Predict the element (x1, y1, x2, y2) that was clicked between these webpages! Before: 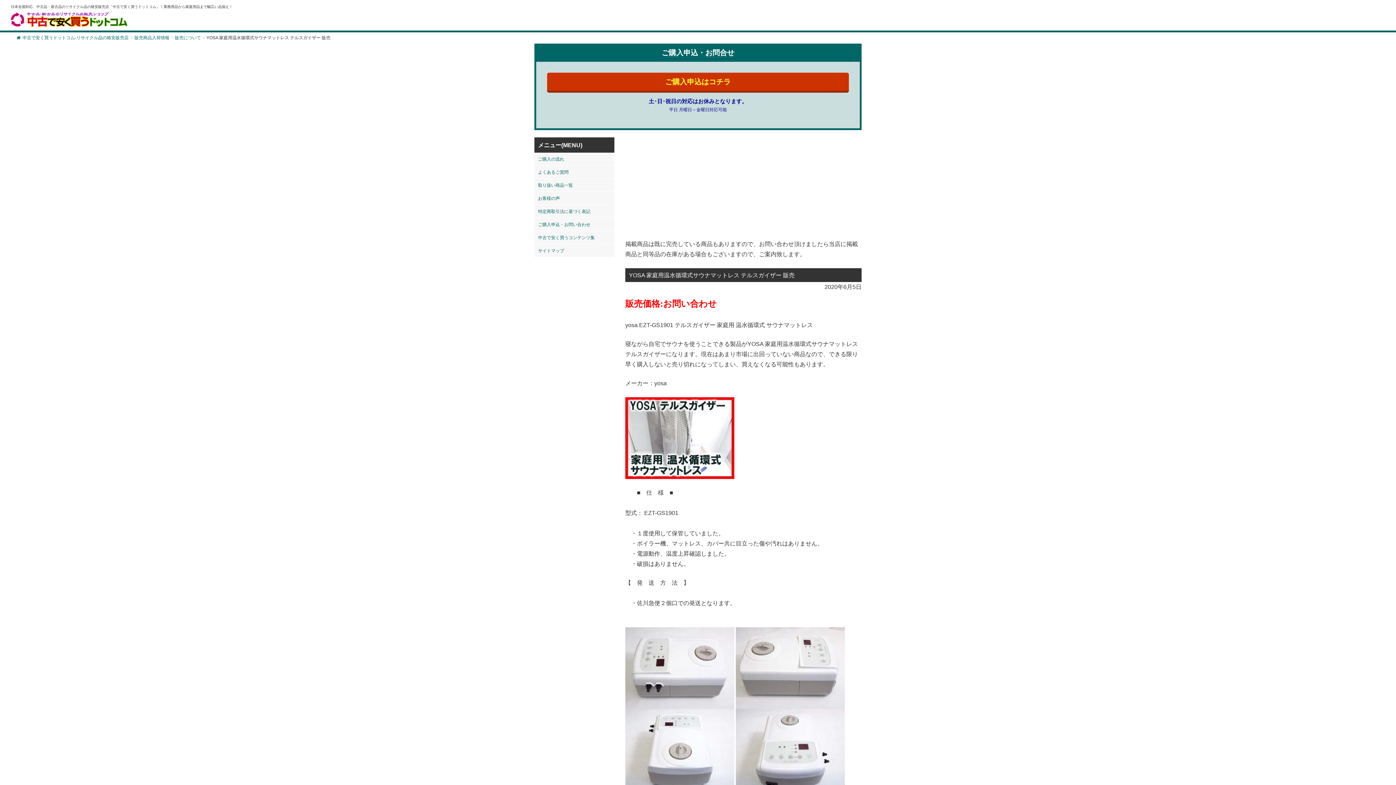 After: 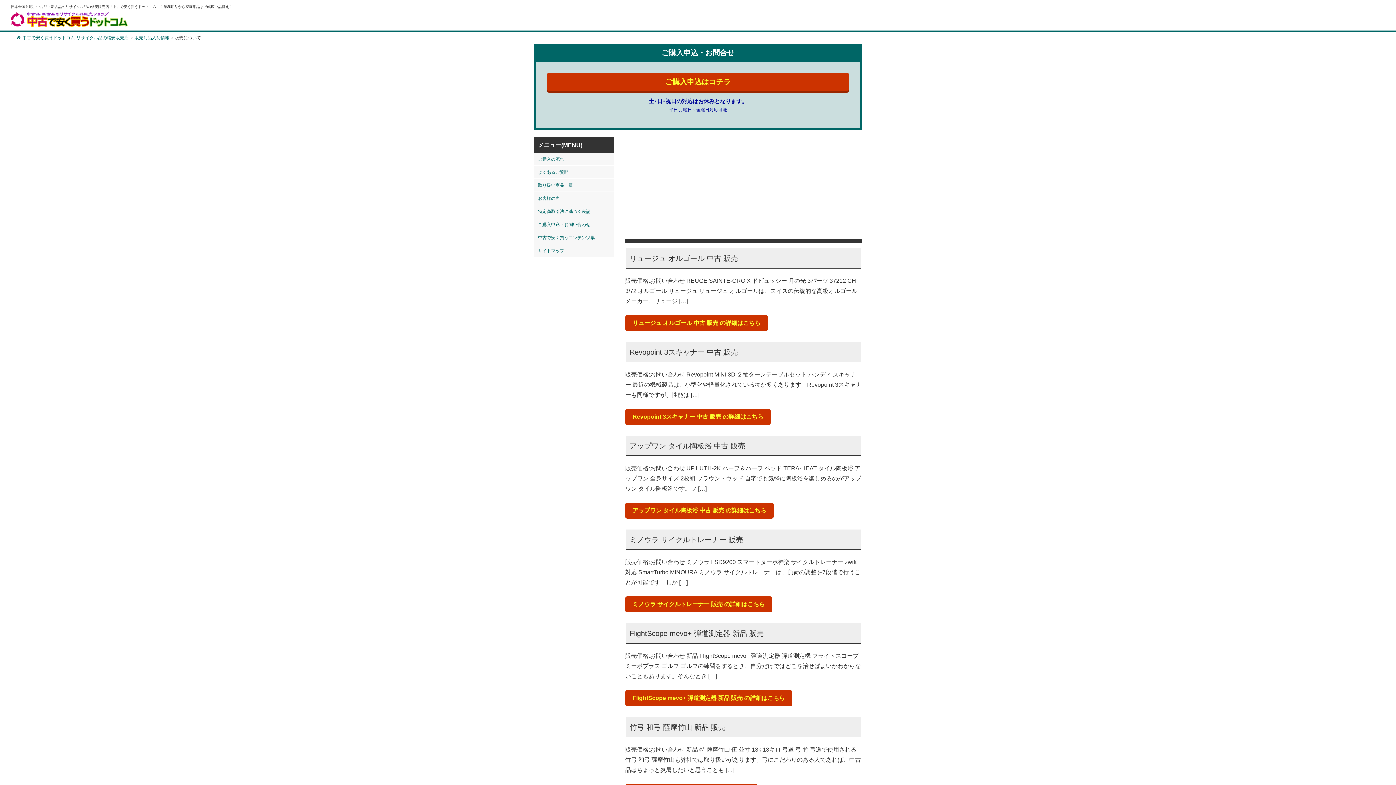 Action: label: 販売について bbox: (174, 35, 201, 40)